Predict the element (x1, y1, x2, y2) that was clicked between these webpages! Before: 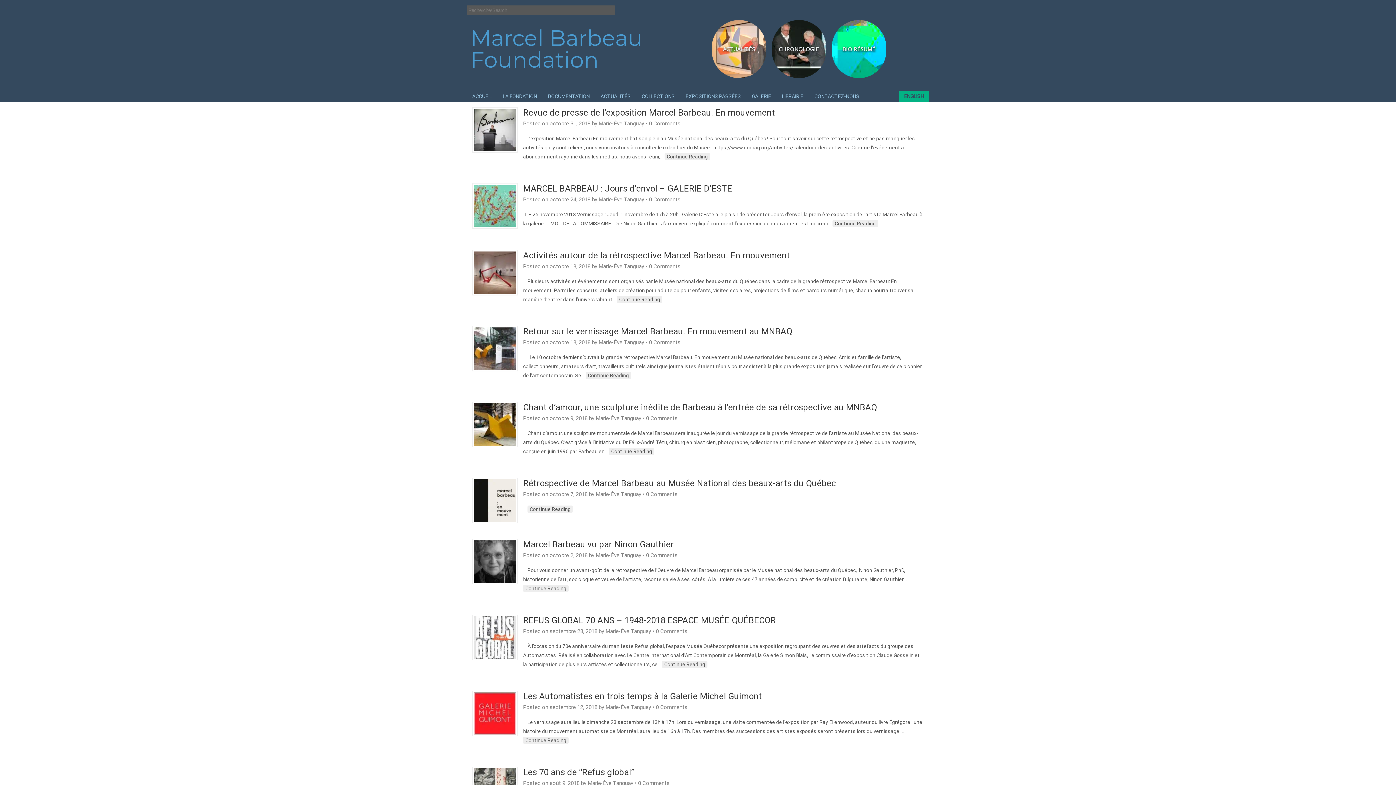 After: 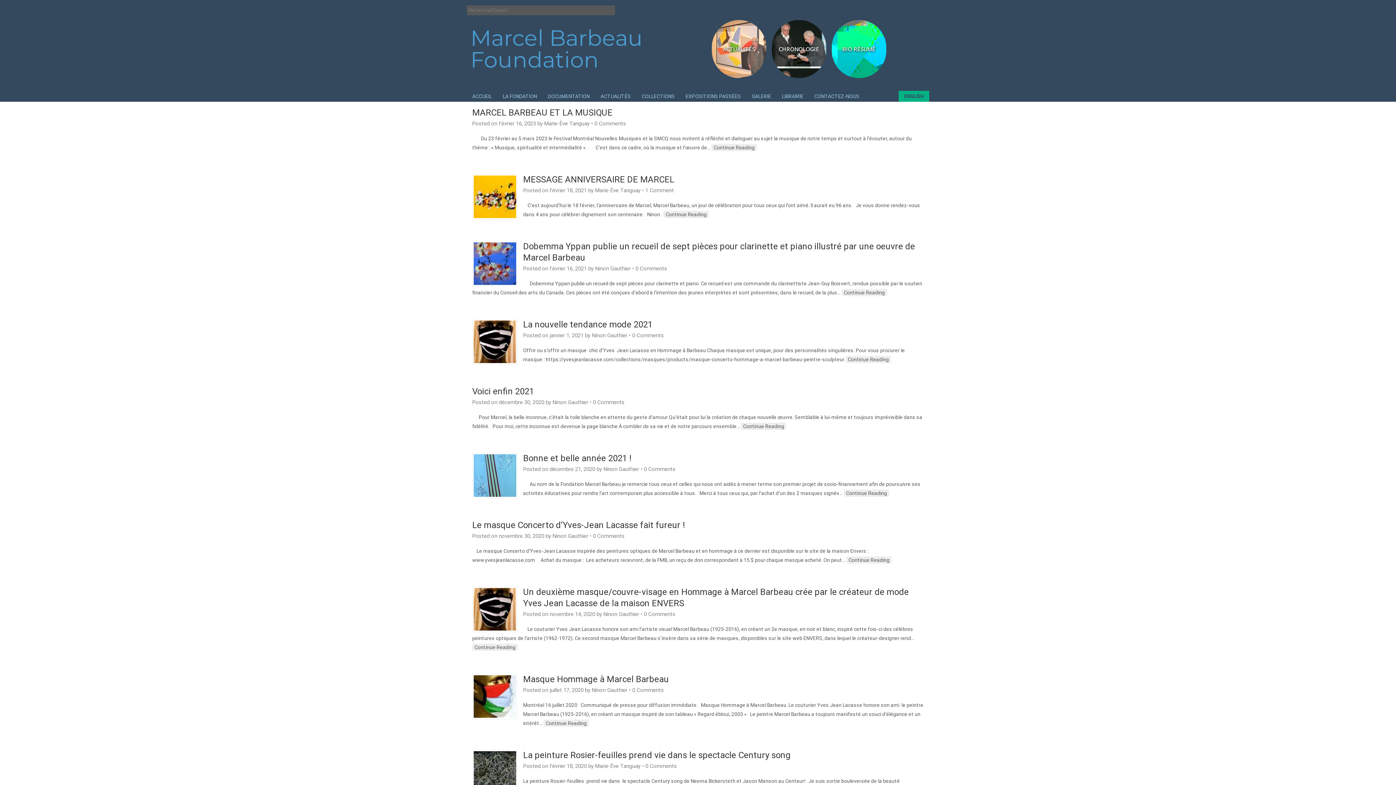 Action: label: Marie-Ève Tanguay bbox: (598, 339, 644, 345)